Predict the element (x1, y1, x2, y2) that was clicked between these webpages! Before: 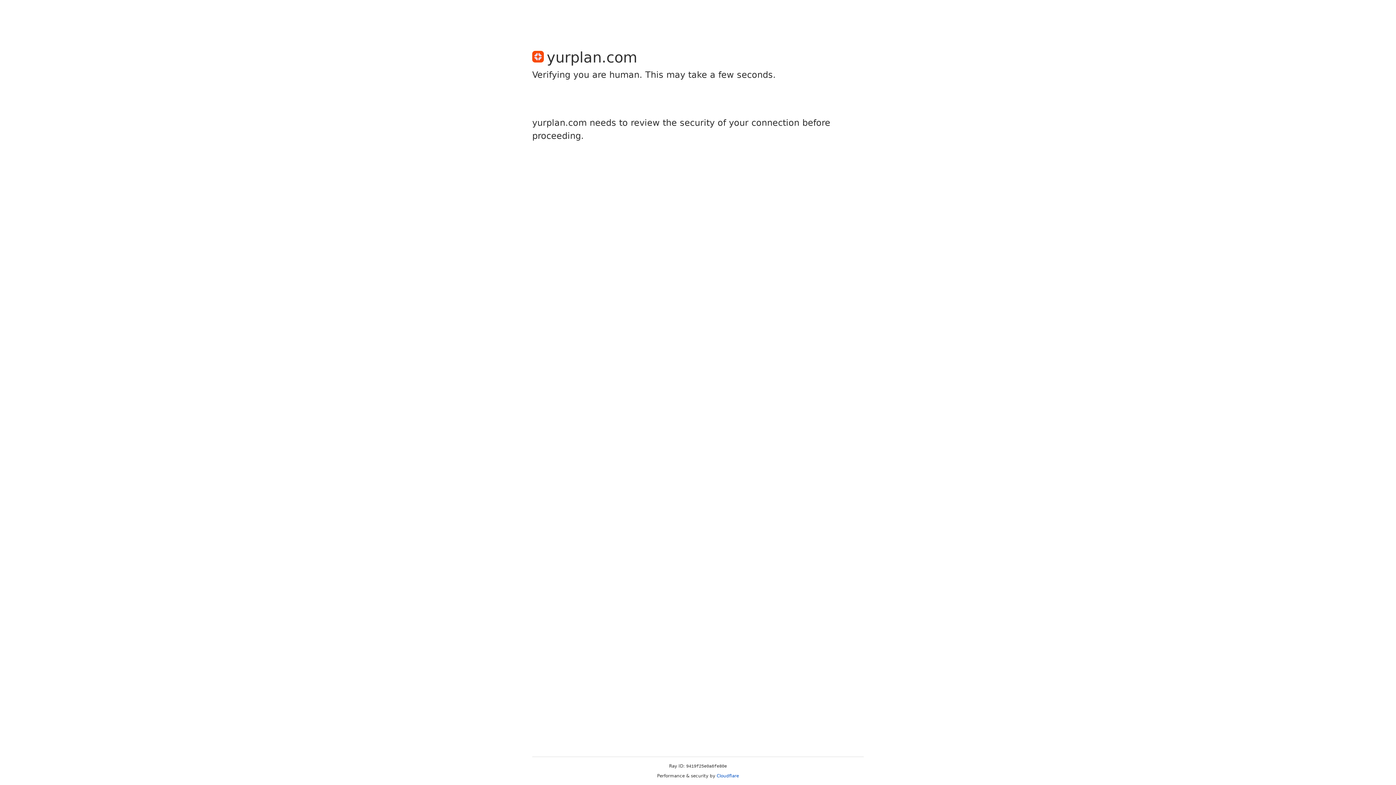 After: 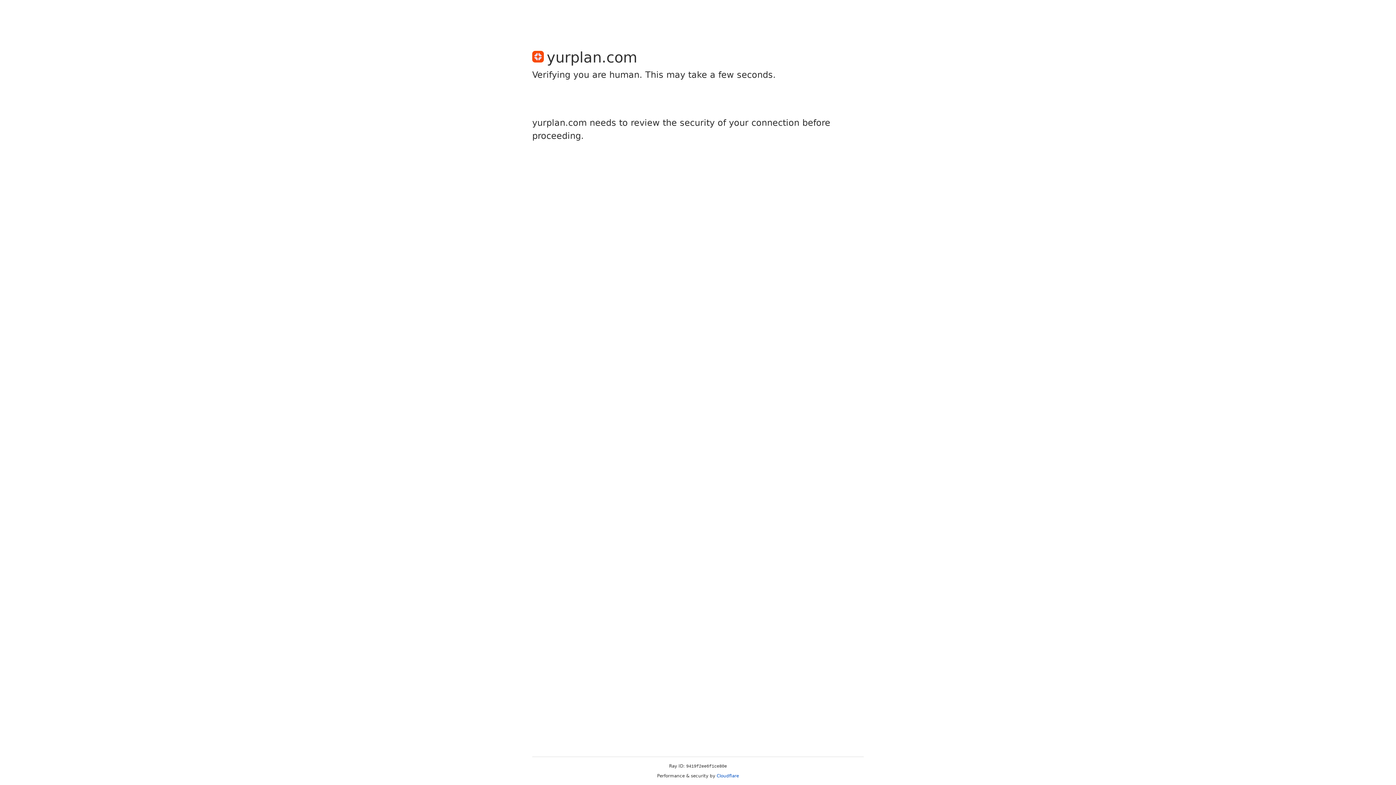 Action: bbox: (716, 773, 739, 778) label: Cloudflare